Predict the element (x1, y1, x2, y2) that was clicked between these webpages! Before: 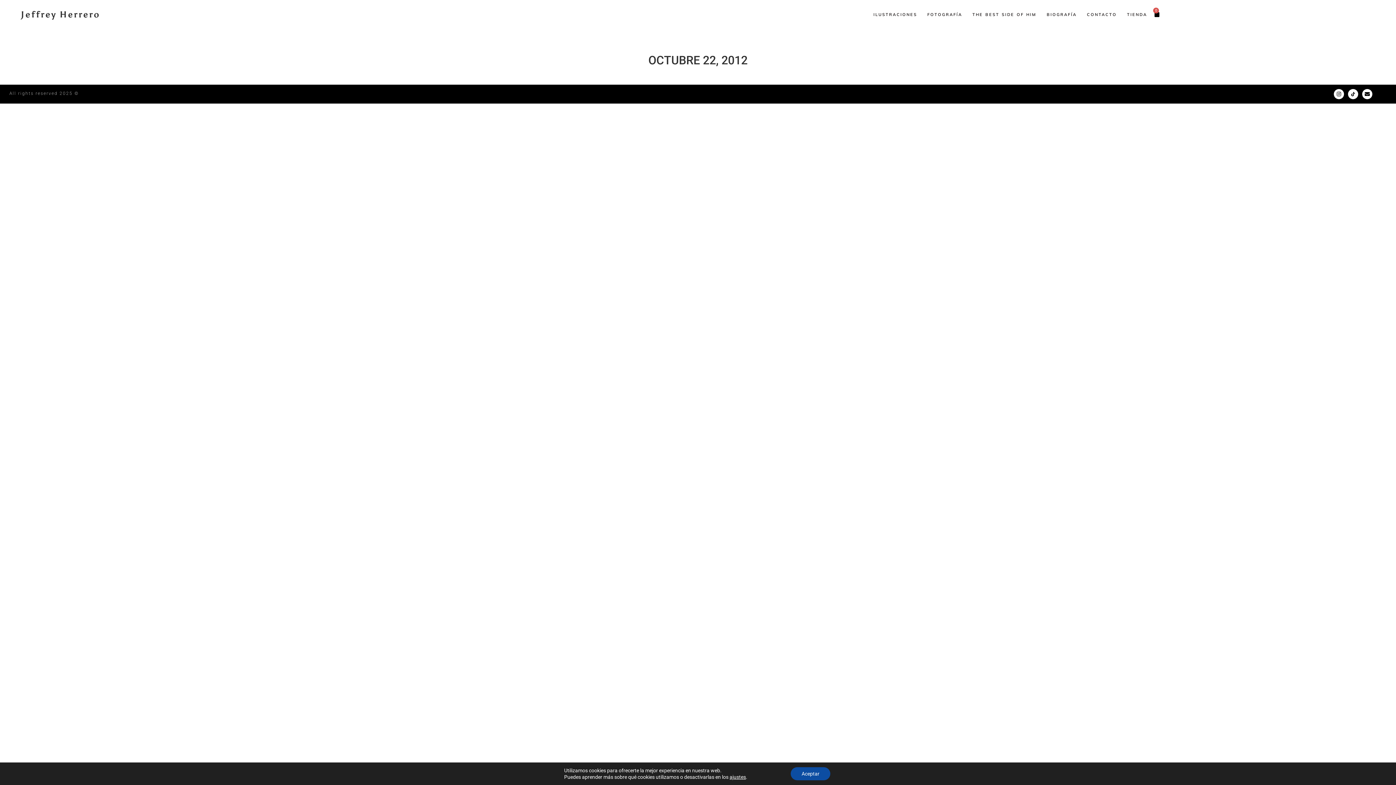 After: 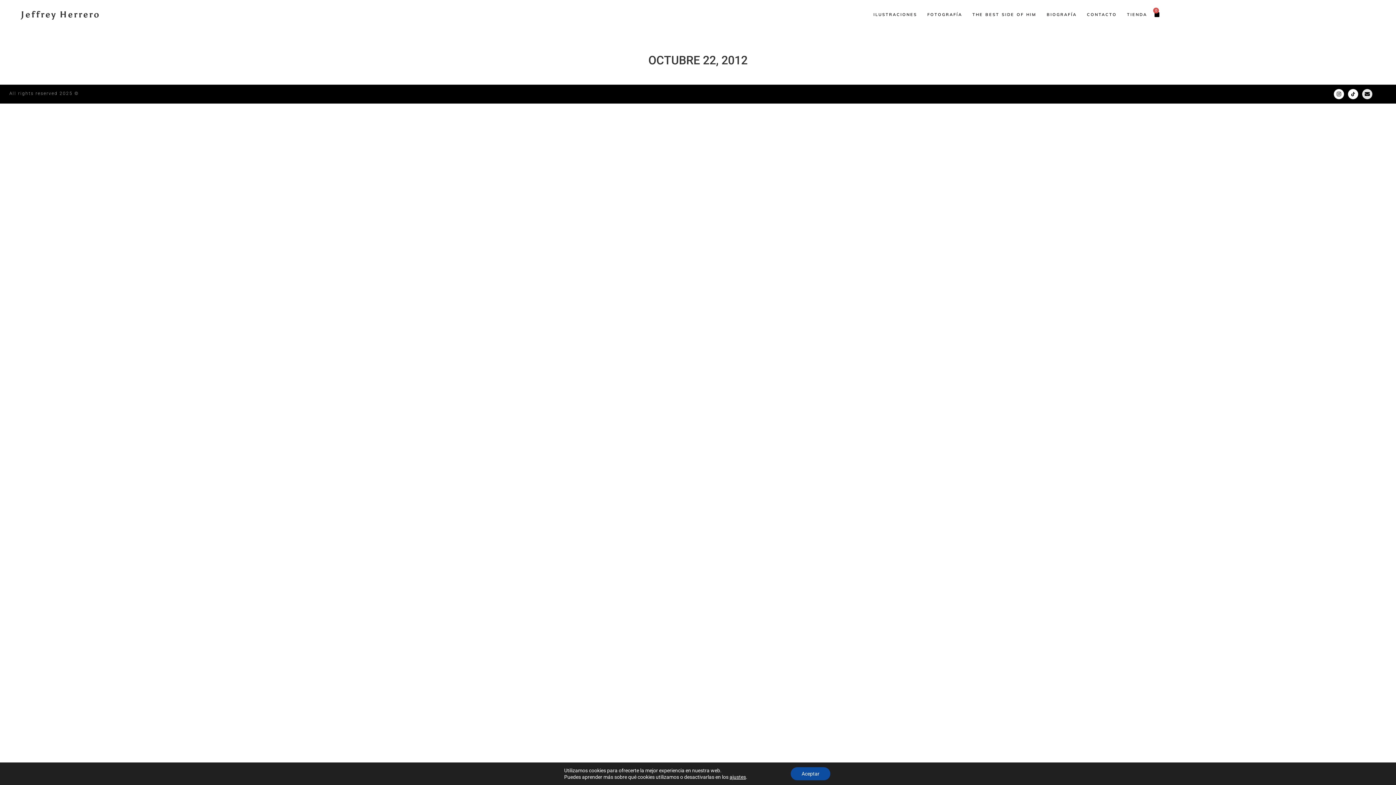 Action: label: Envelope bbox: (1362, 89, 1372, 99)